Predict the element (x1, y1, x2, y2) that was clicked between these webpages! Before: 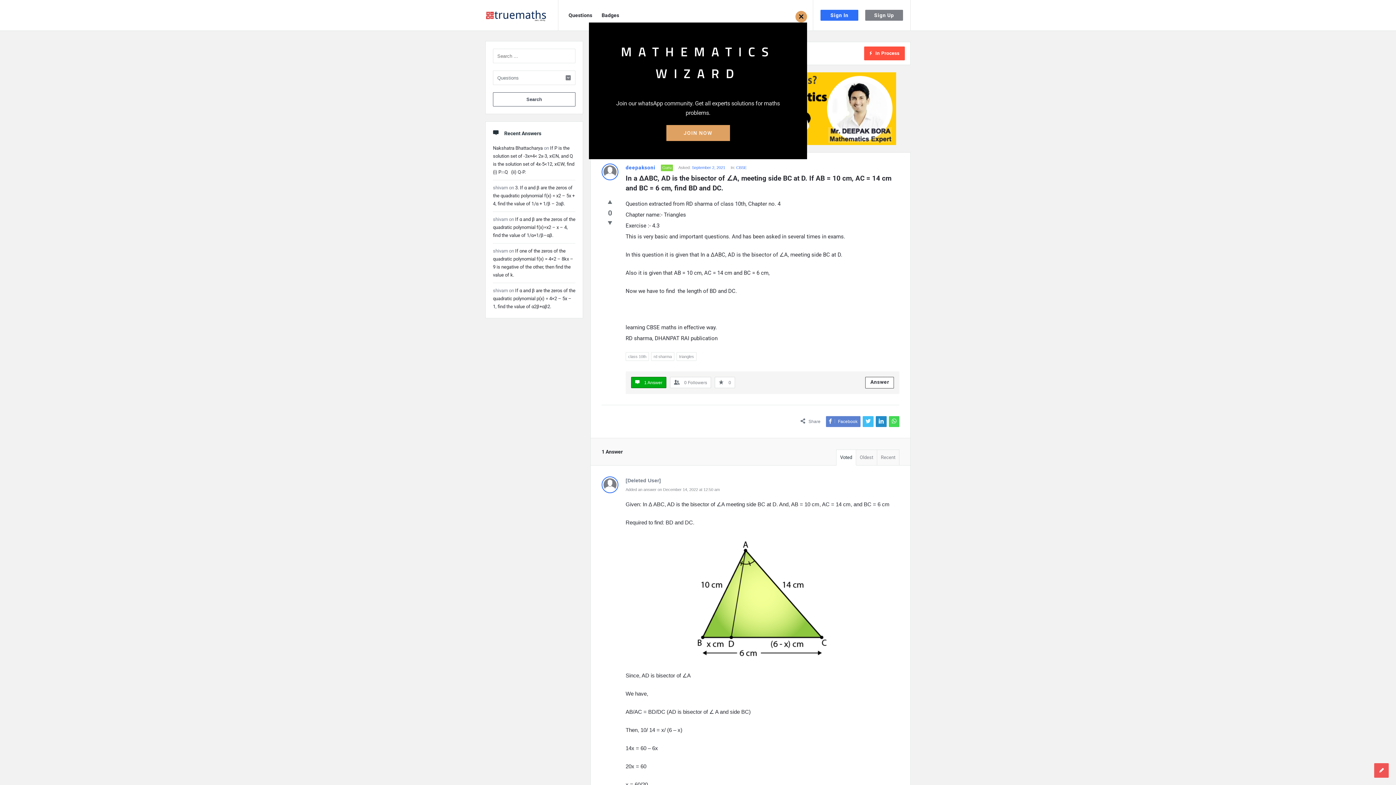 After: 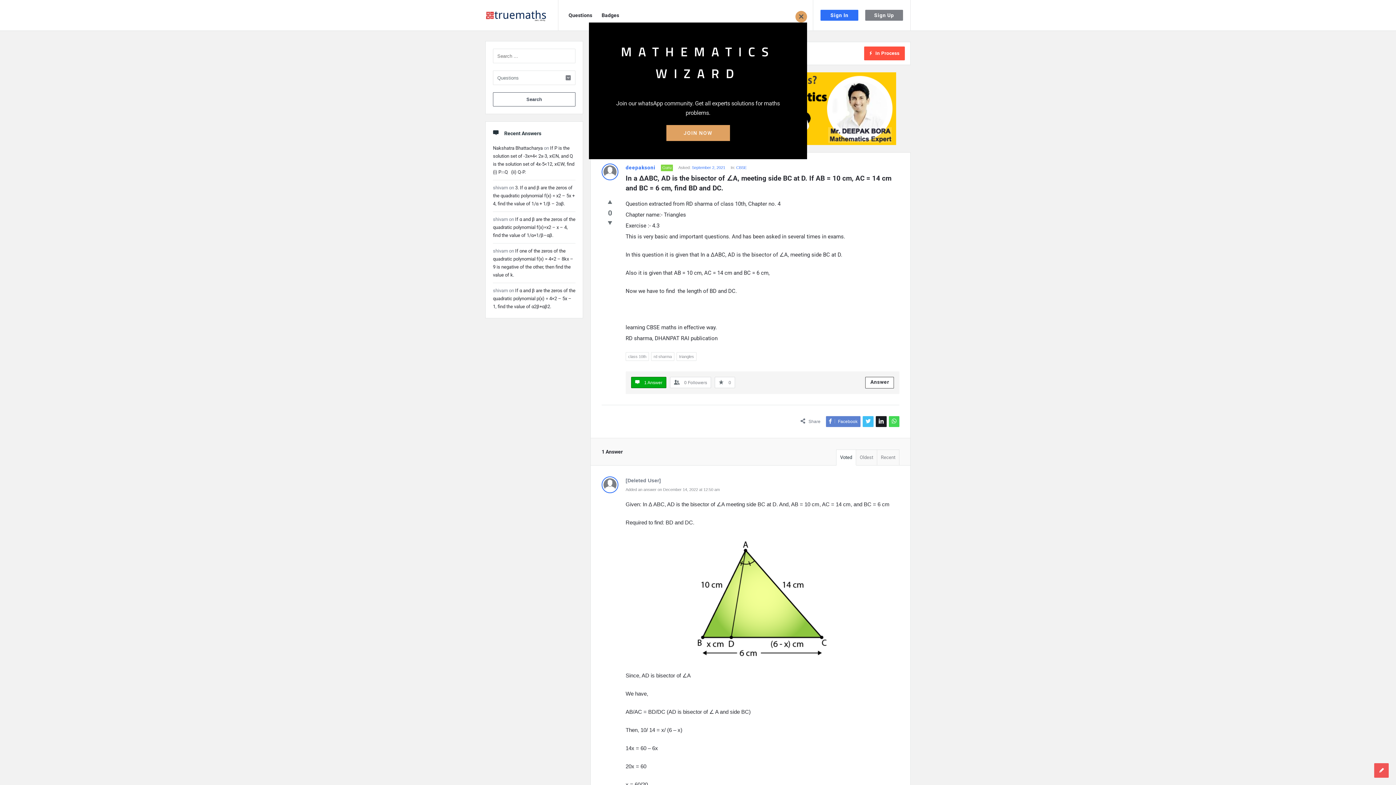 Action: bbox: (876, 416, 886, 427)